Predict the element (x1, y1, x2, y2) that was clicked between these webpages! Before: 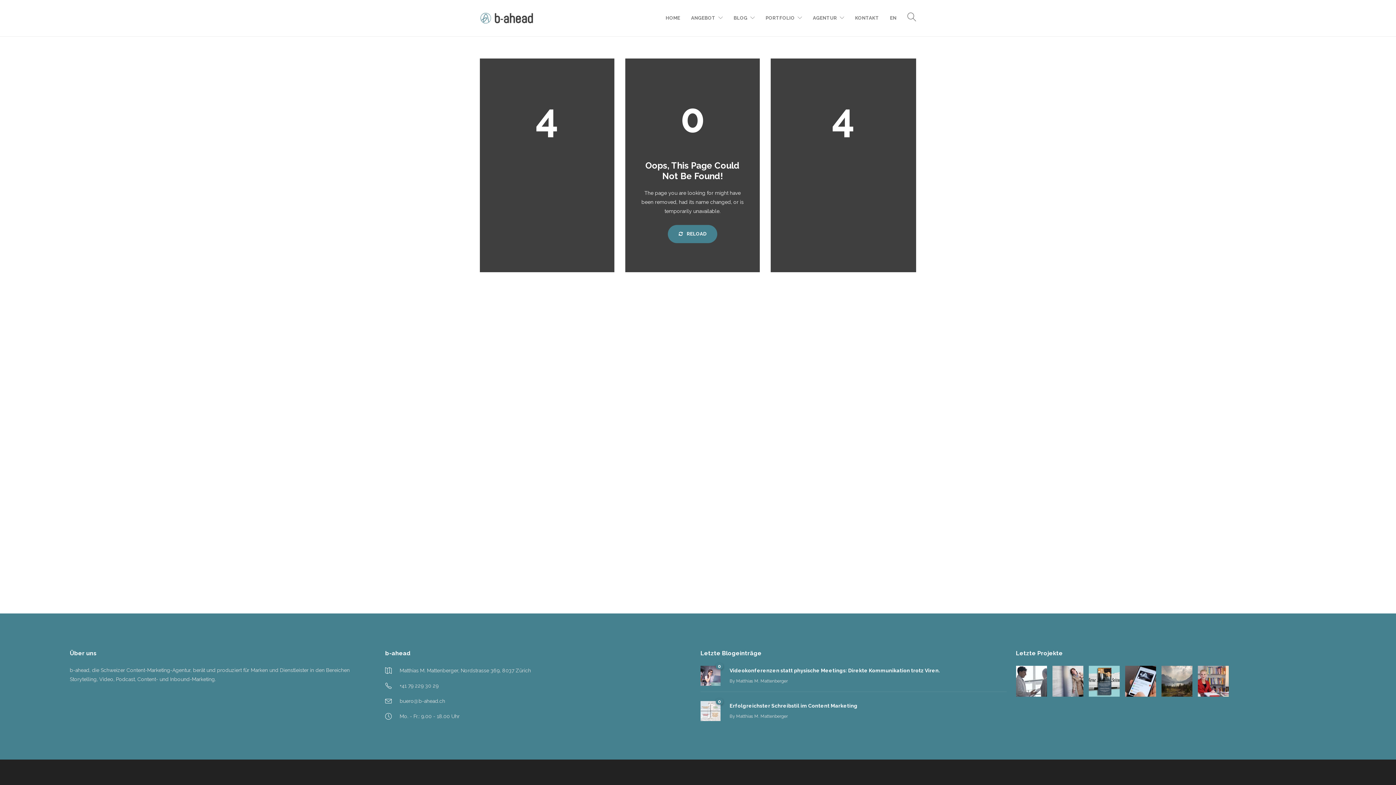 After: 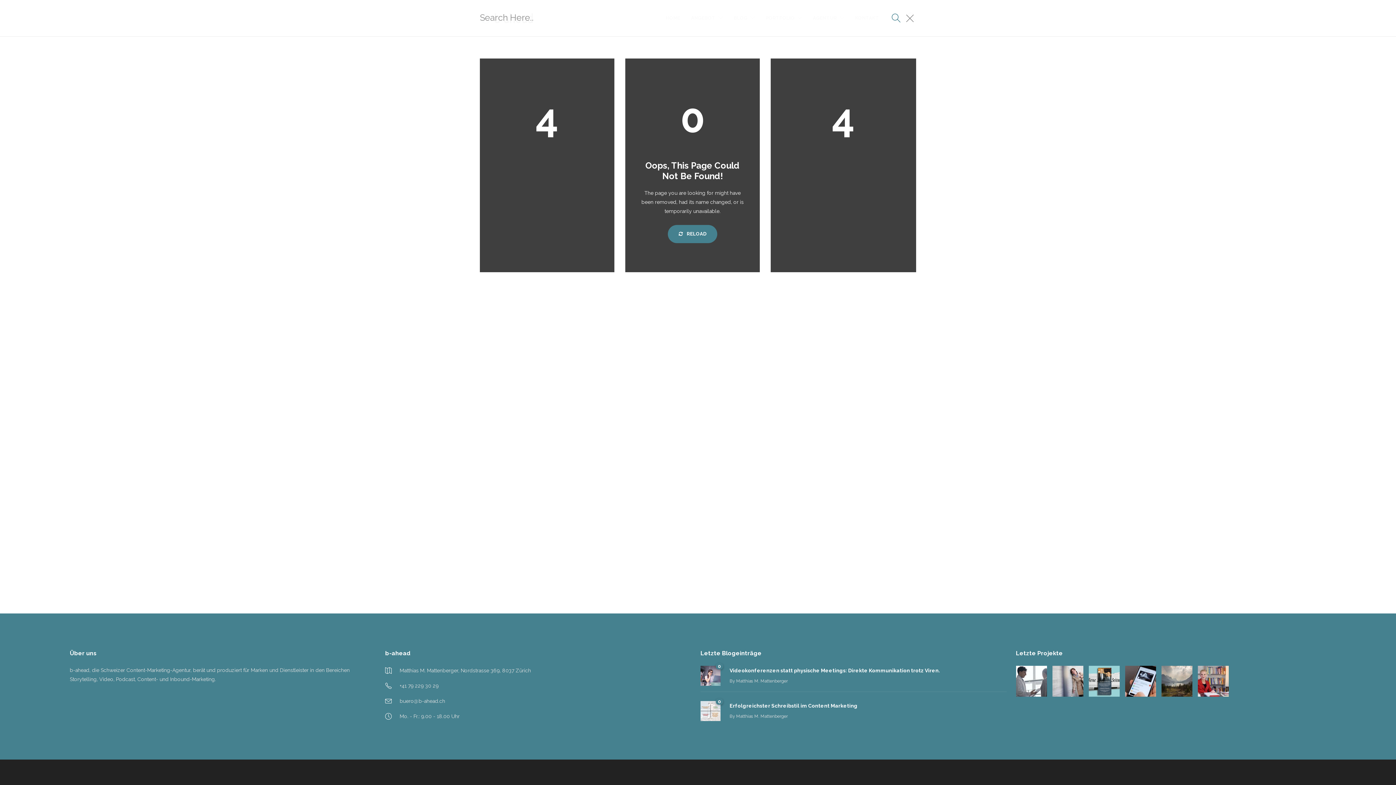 Action: bbox: (907, 0, 916, 36)